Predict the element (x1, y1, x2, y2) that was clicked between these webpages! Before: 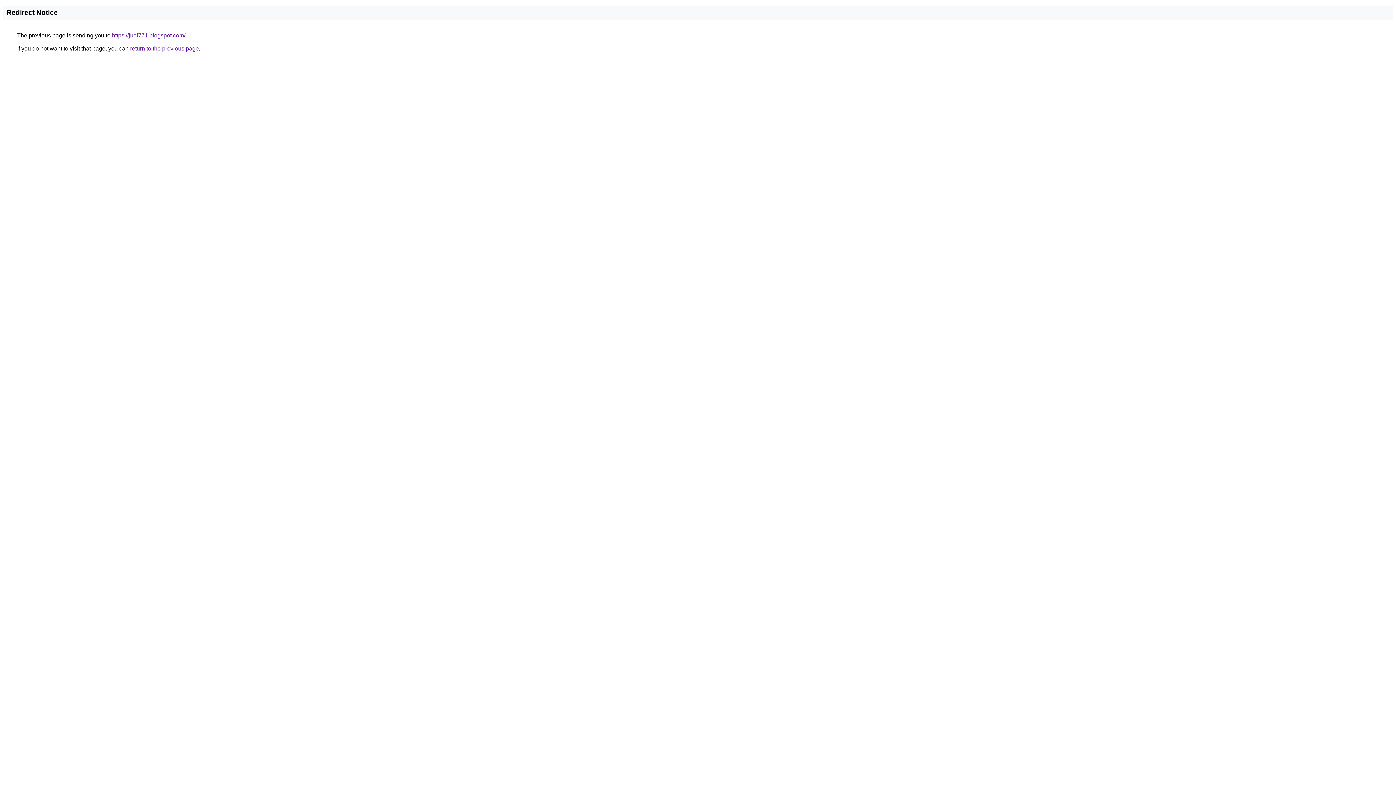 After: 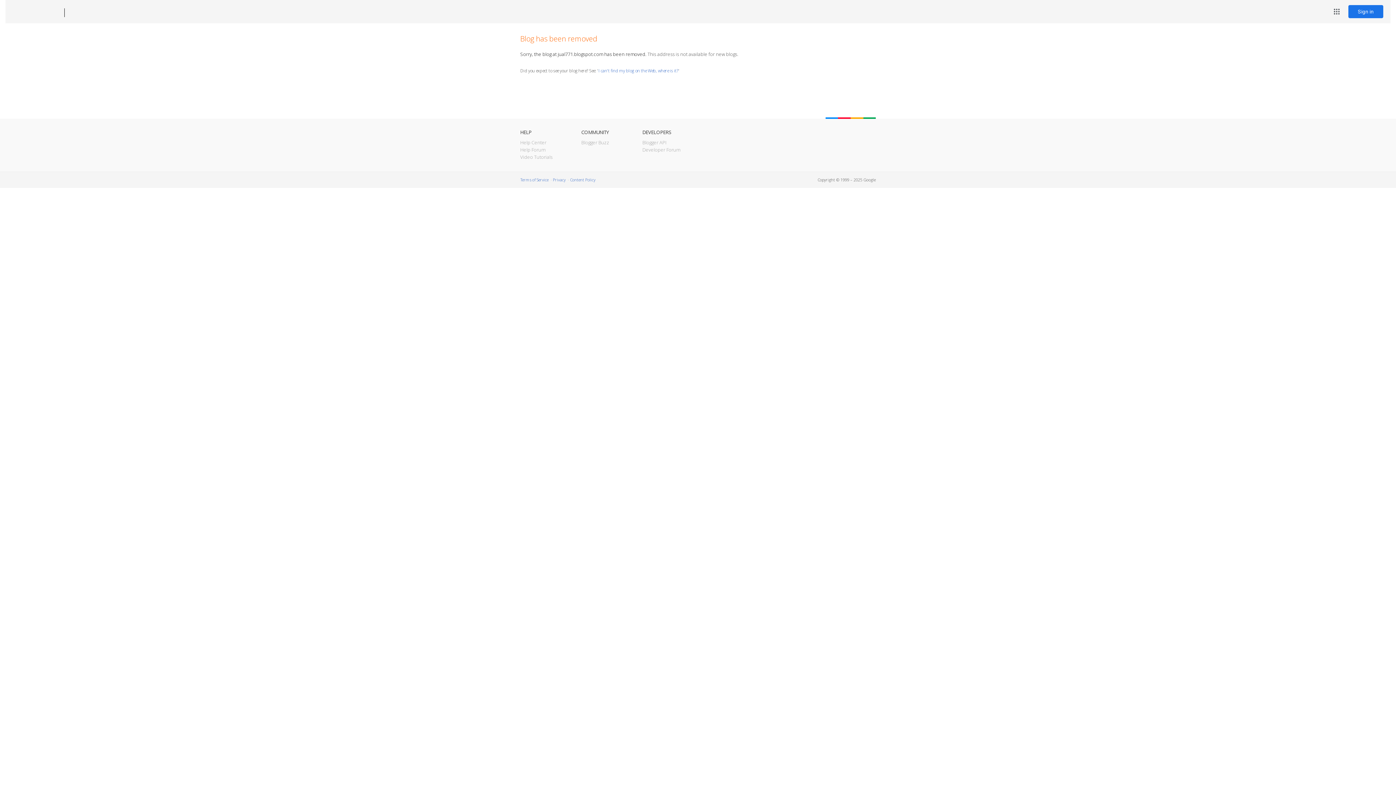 Action: bbox: (112, 32, 185, 38) label: https://jual771.blogspot.com/